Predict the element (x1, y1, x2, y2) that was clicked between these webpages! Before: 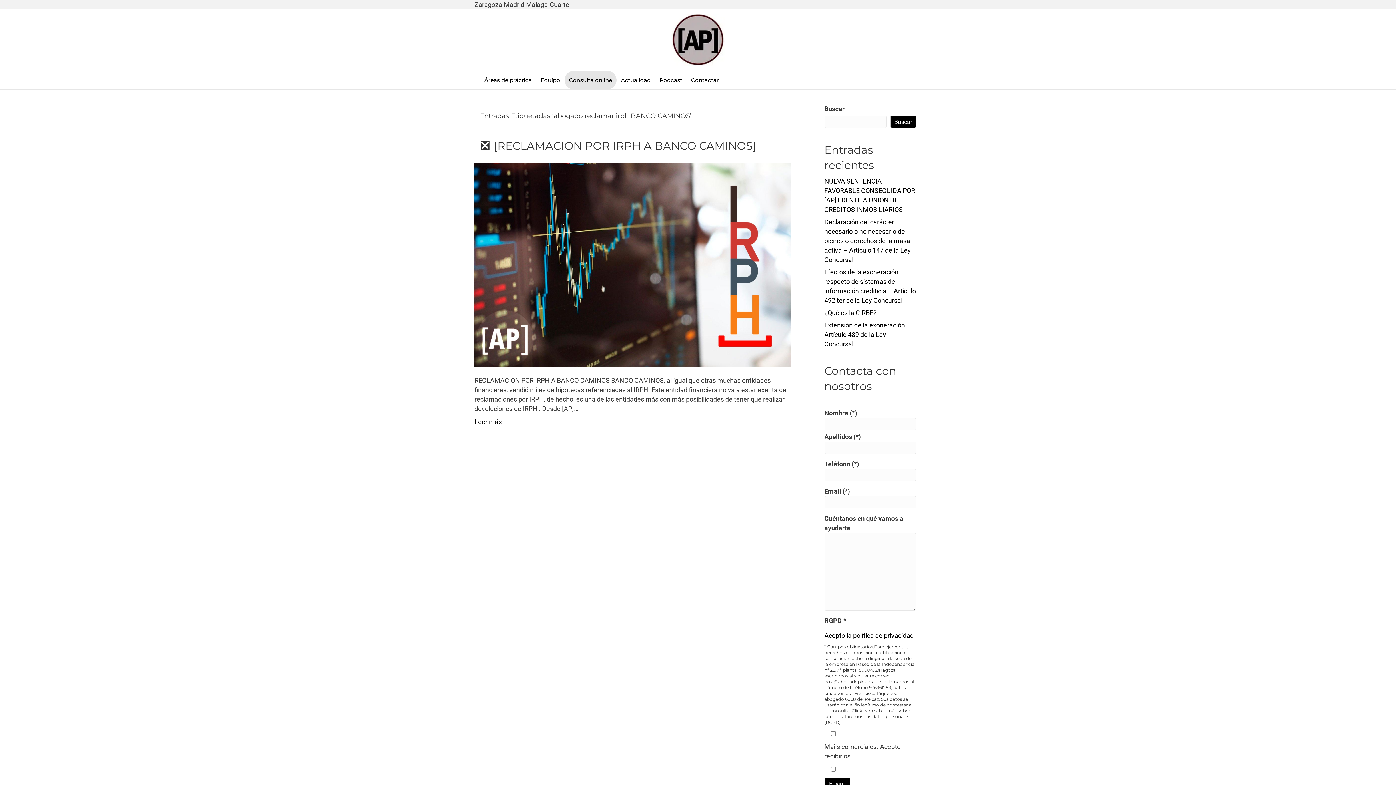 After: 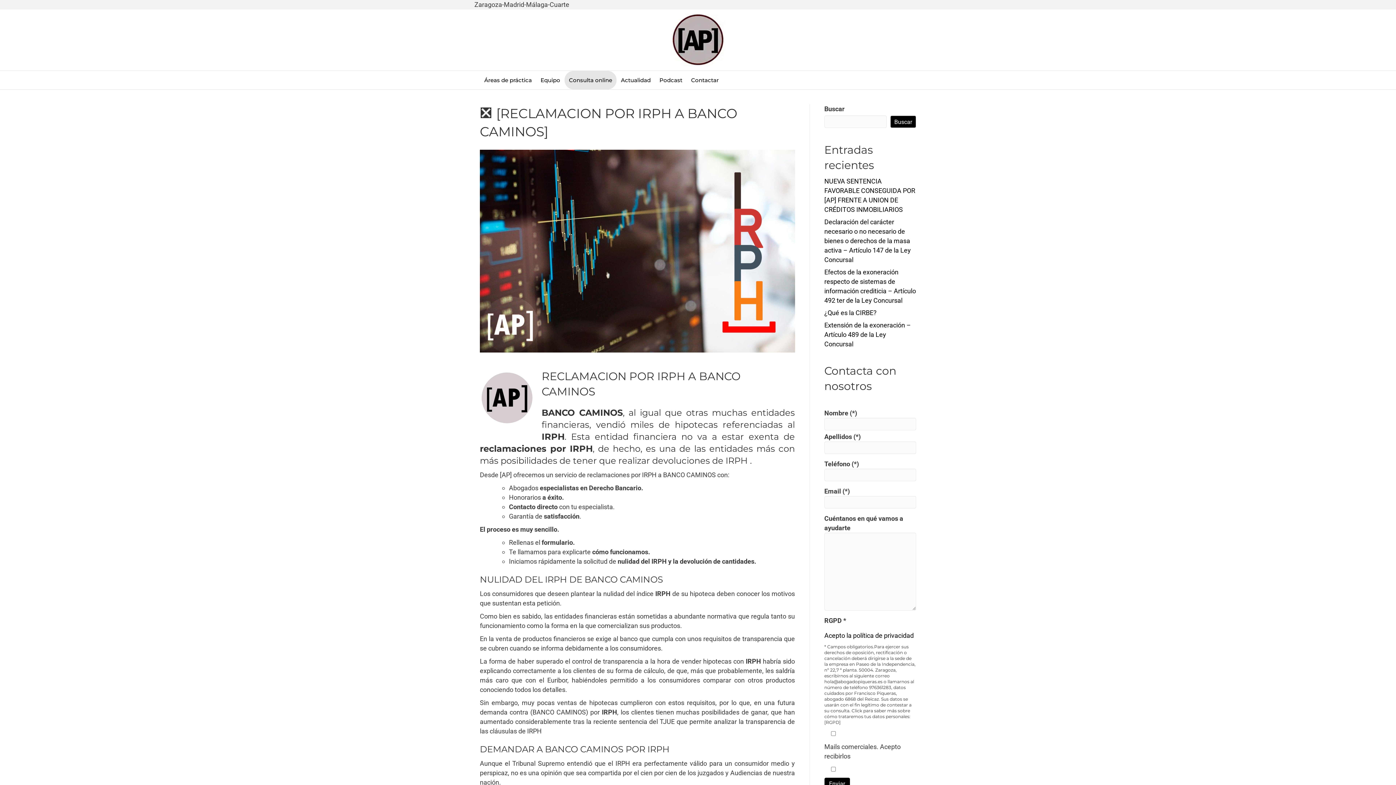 Action: label: Leer más bbox: (474, 418, 501, 425)